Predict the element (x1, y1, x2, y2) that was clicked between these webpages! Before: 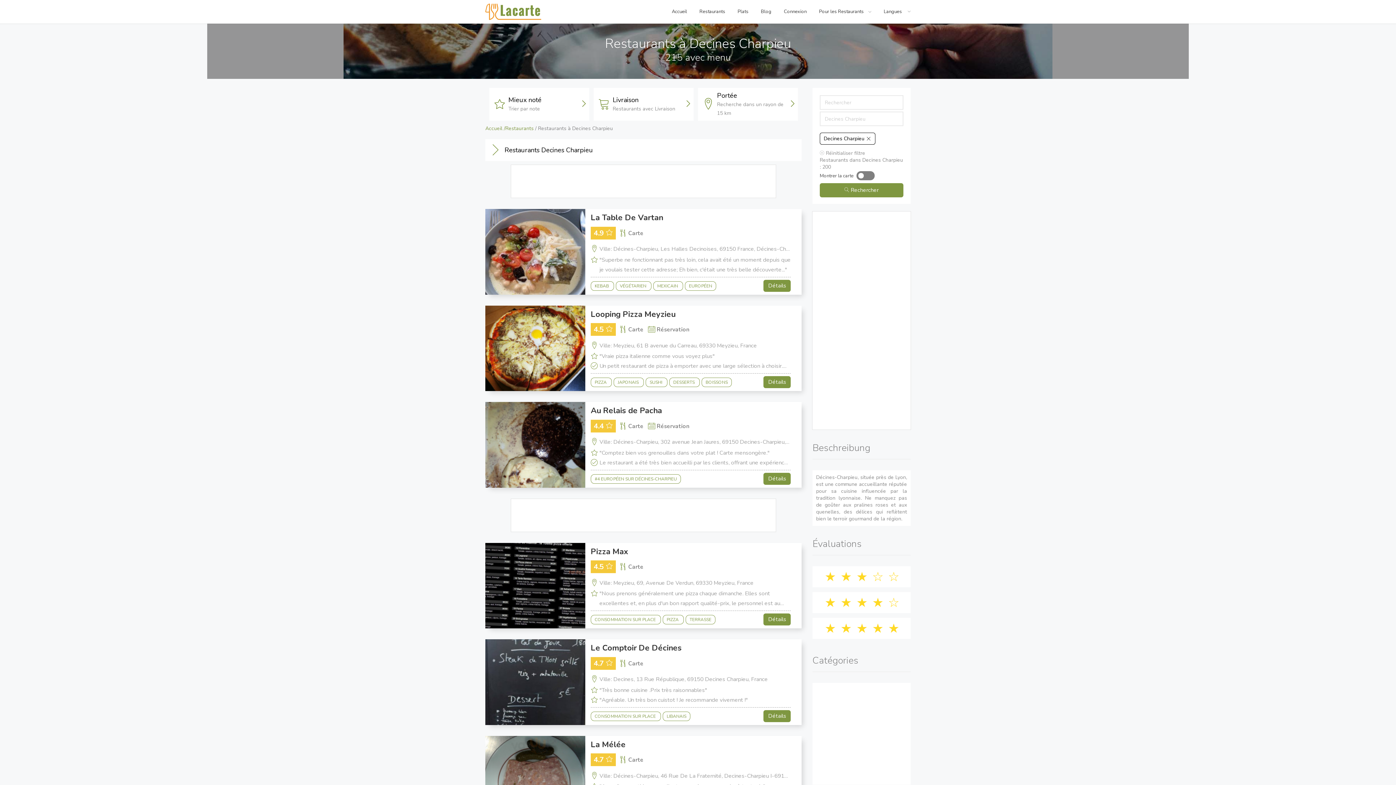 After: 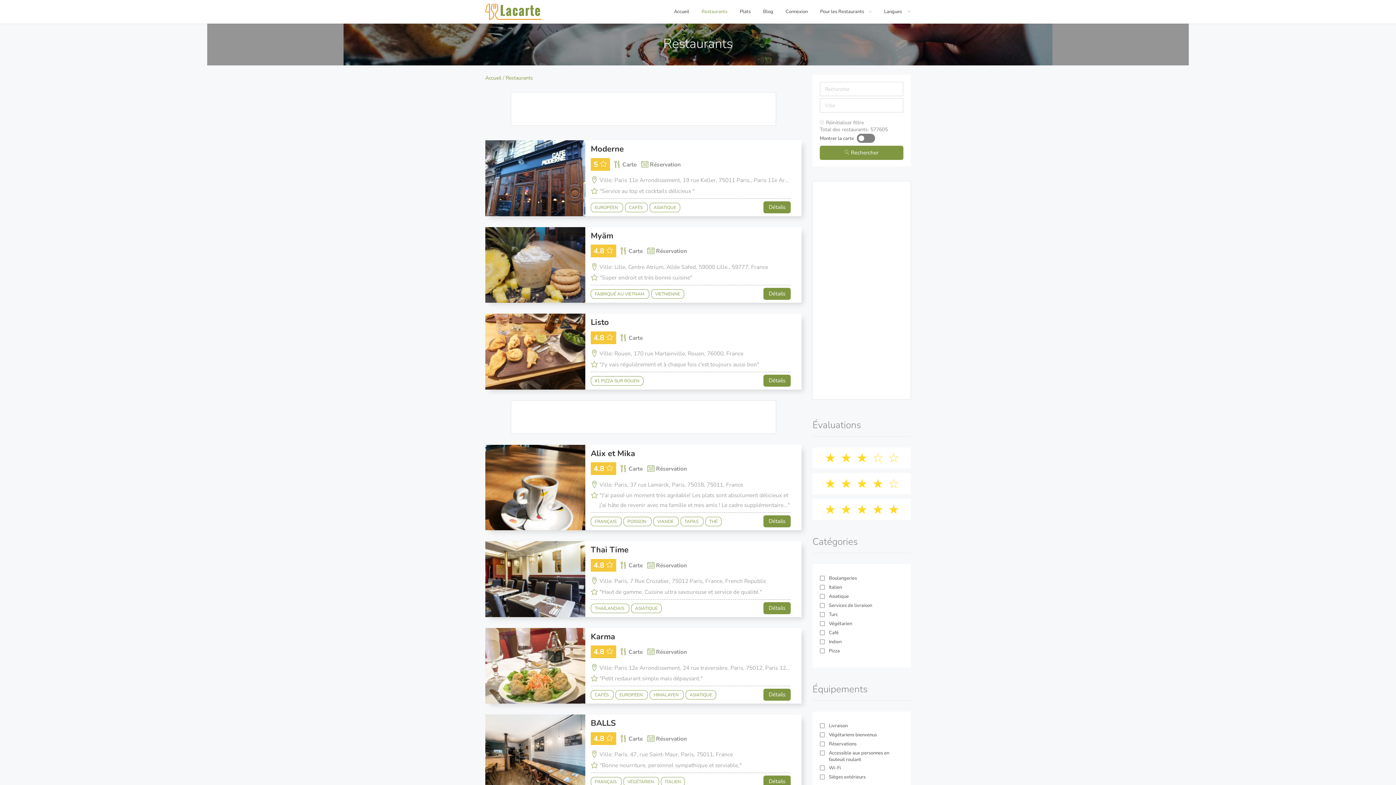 Action: label: Restaurants bbox: (693, 1, 731, 22)